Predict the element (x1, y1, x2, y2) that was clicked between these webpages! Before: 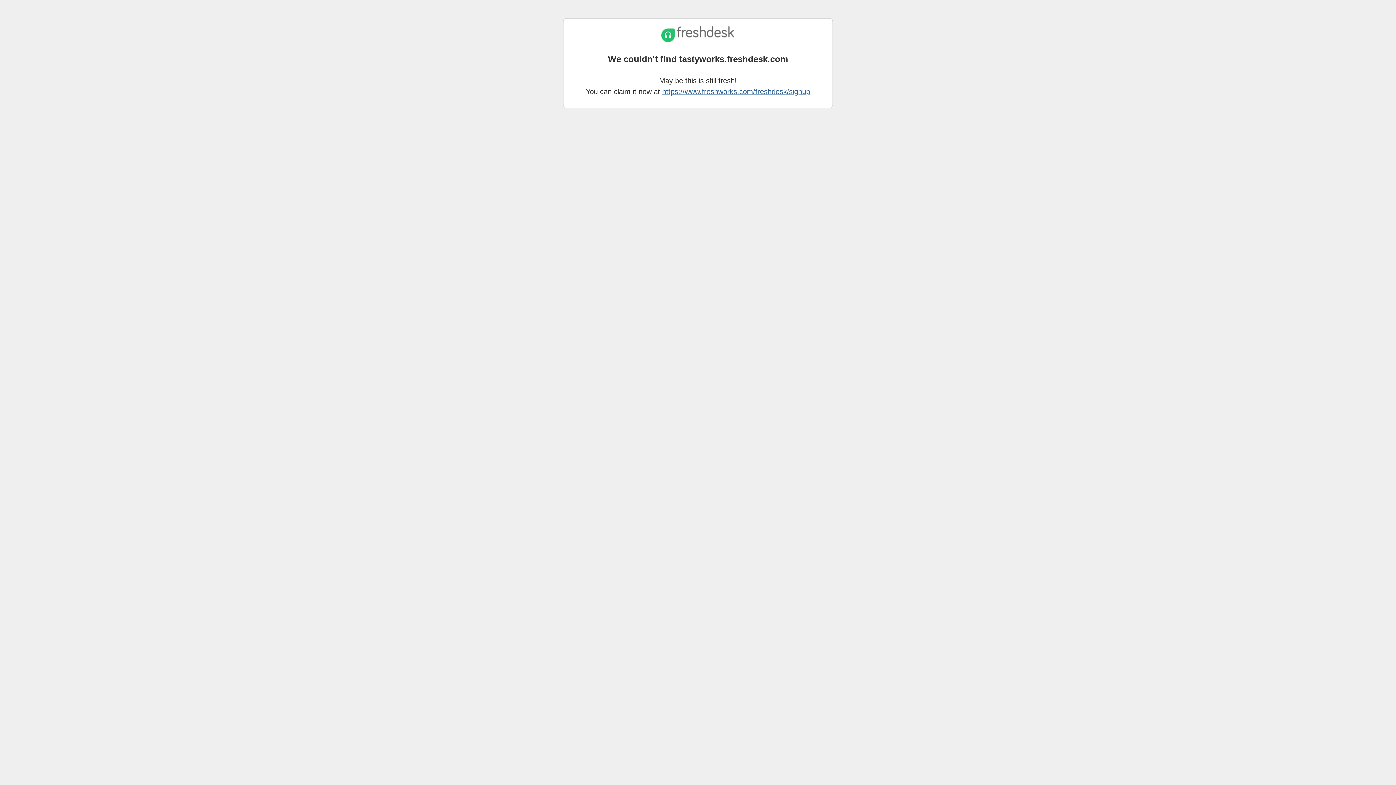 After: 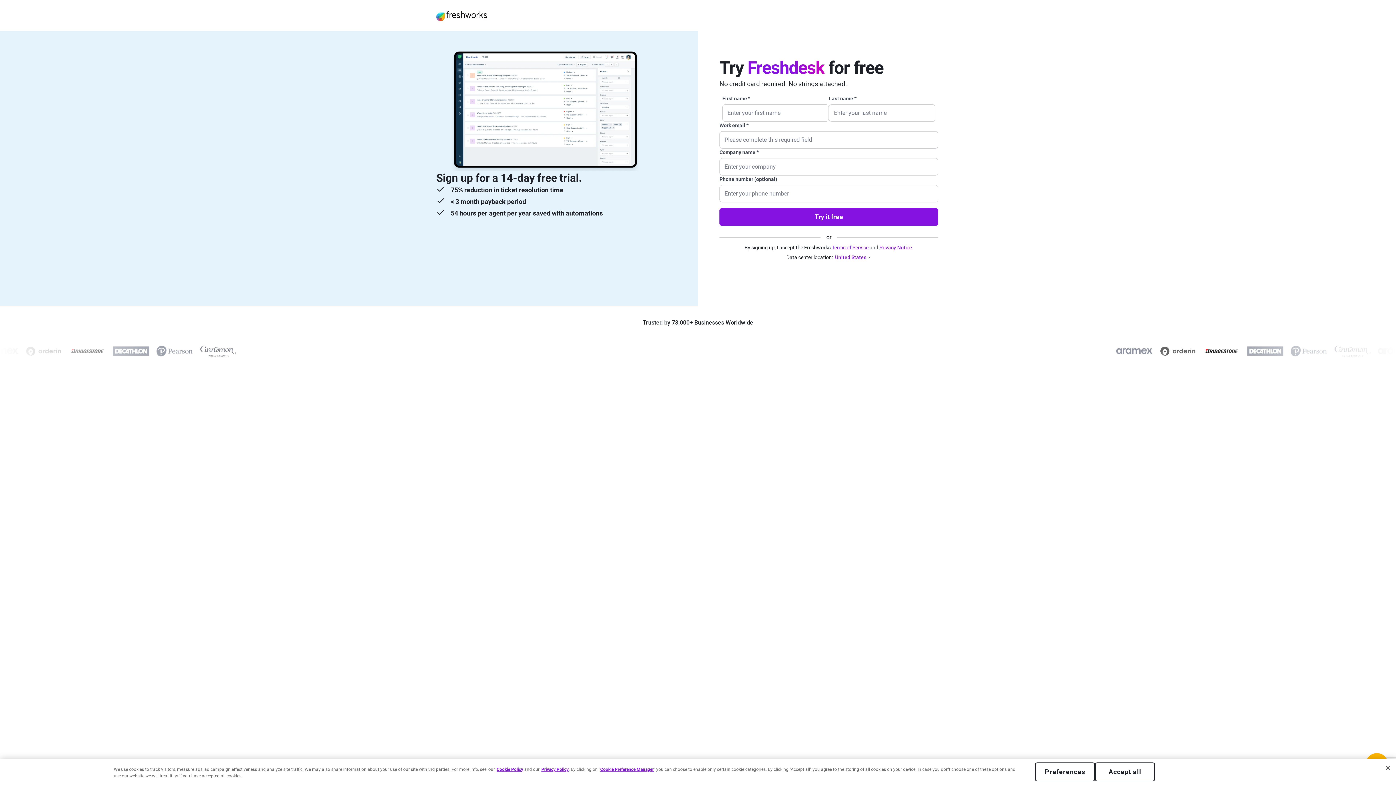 Action: bbox: (662, 87, 810, 95) label: https://www.freshworks.com/freshdesk/signup